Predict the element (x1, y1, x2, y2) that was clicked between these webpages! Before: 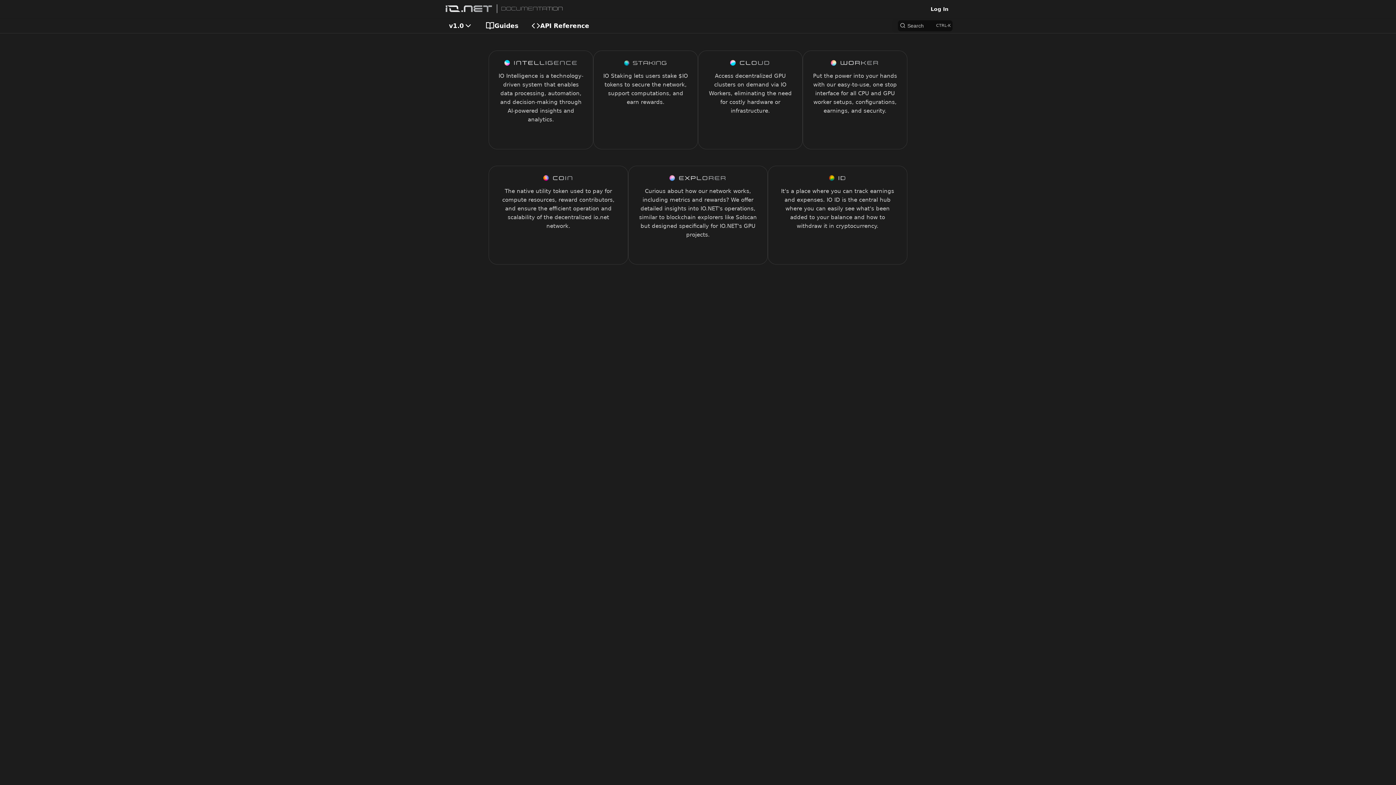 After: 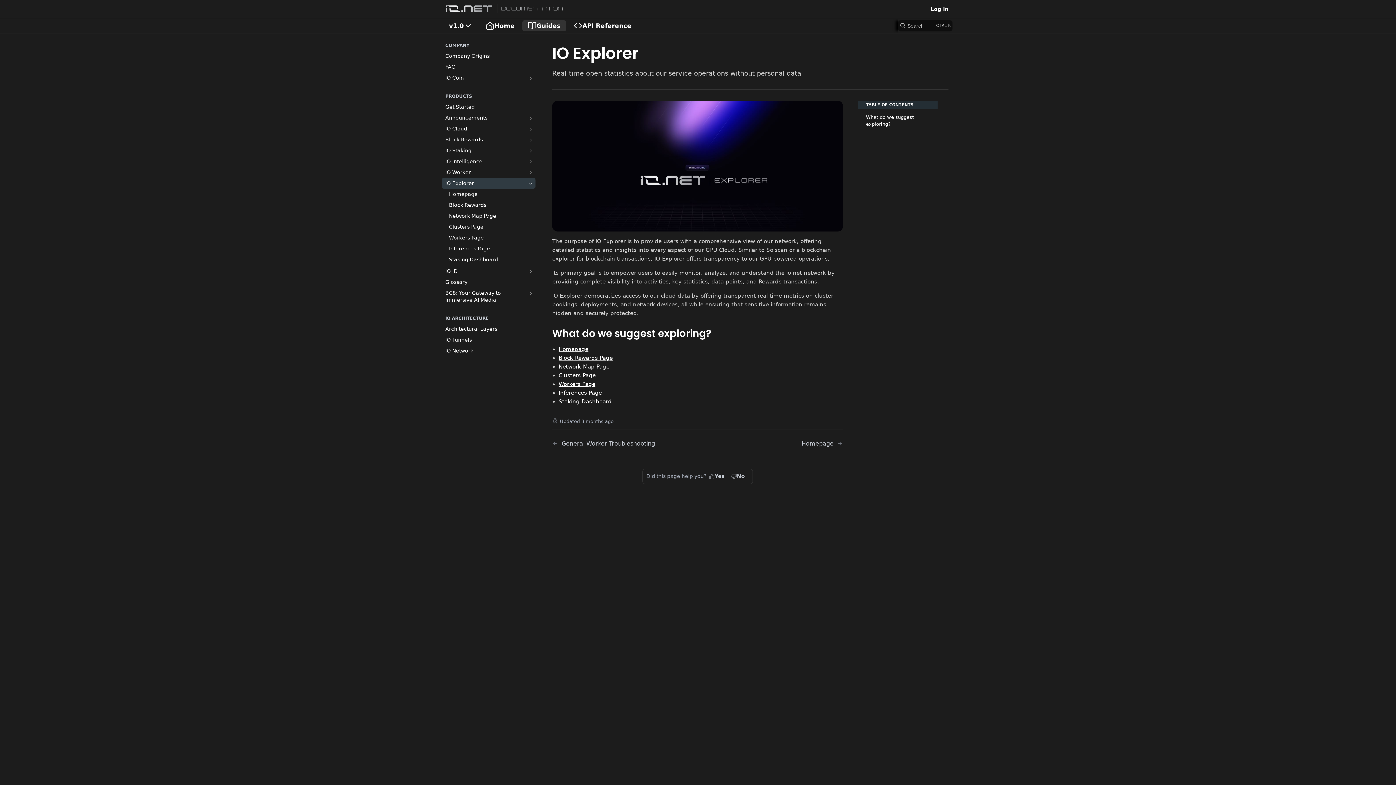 Action: label: Curious about how our network works, including metrics and rewards? We offer detailed insights into IO.NET's operations, similar to blockchain explorers like Solscan but designed specifically for IO.NET's GPU projects. bbox: (628, 165, 768, 264)